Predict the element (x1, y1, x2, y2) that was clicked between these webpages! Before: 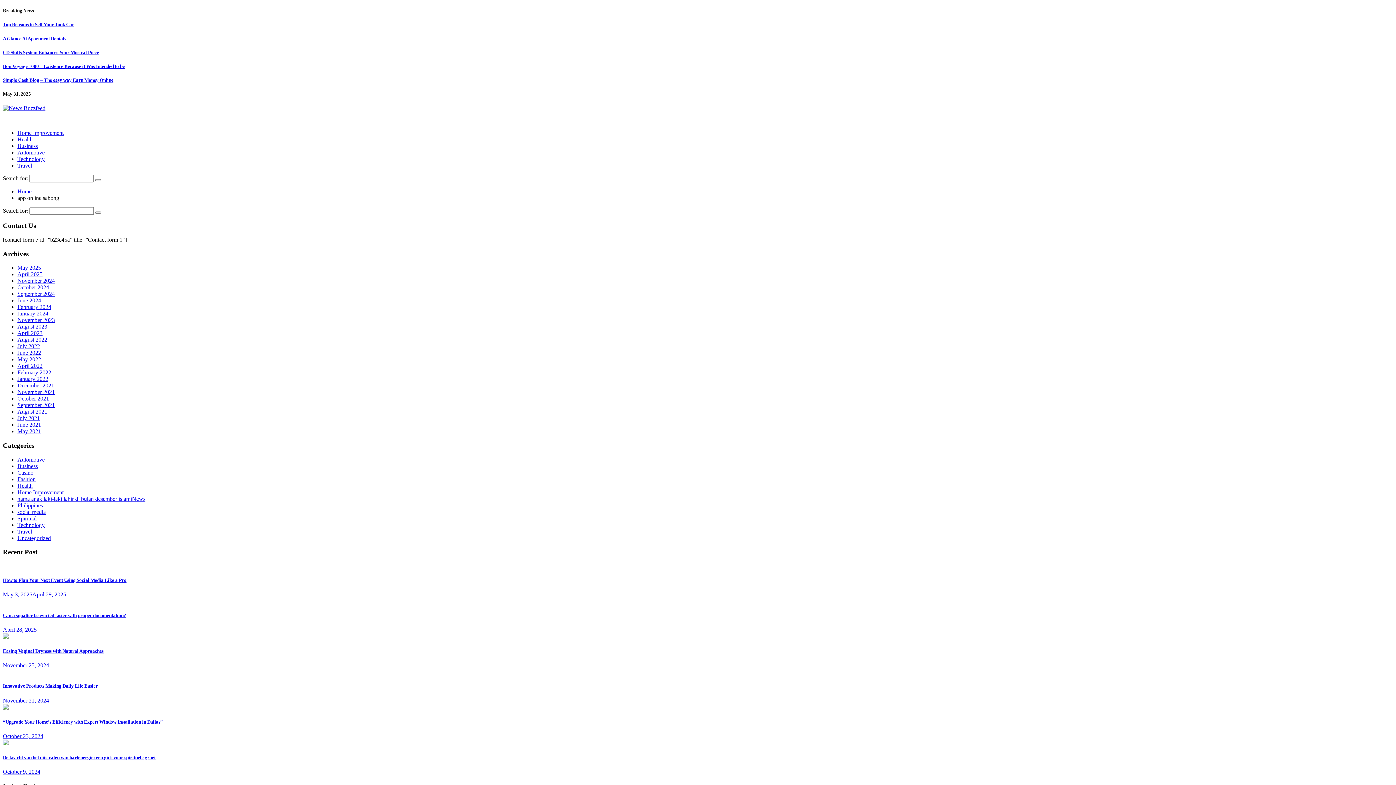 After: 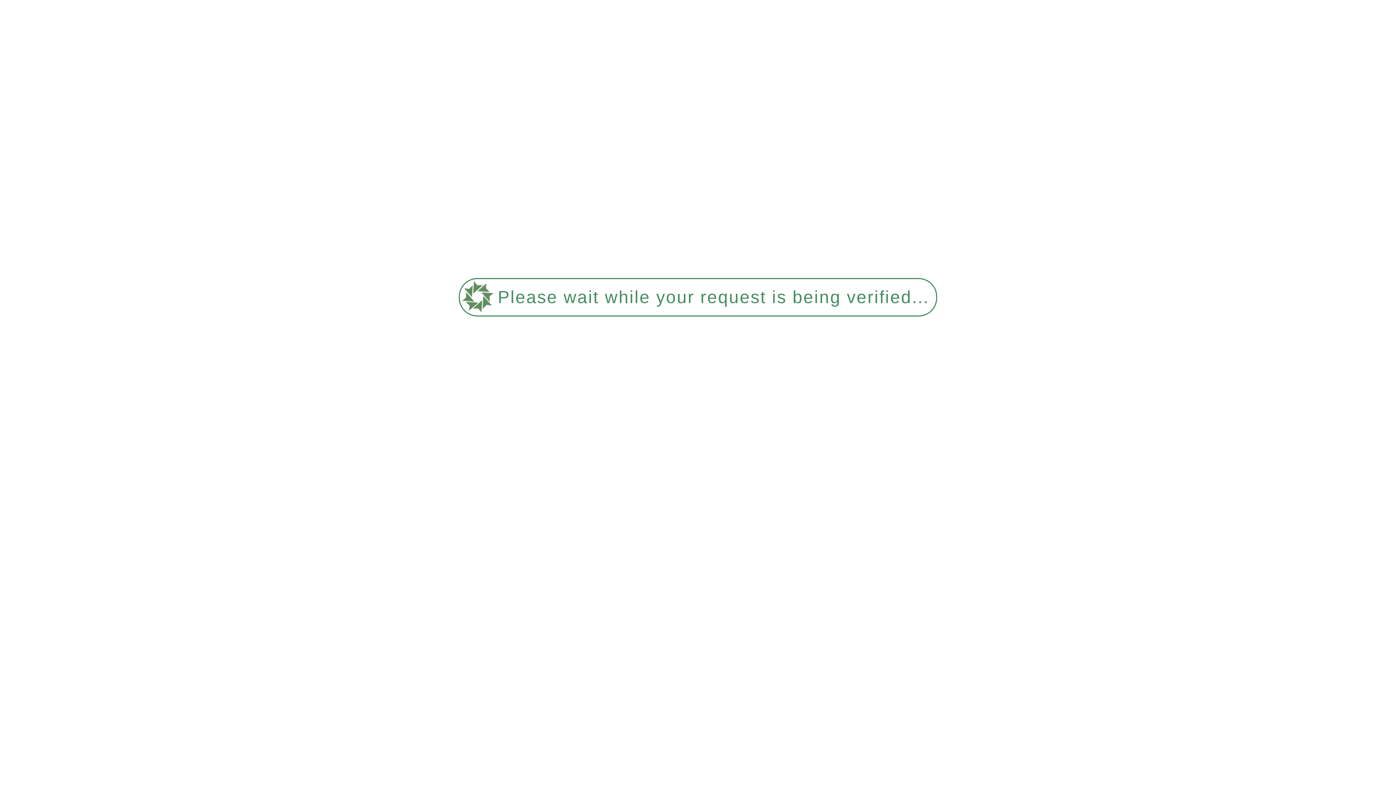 Action: bbox: (95, 211, 101, 213)